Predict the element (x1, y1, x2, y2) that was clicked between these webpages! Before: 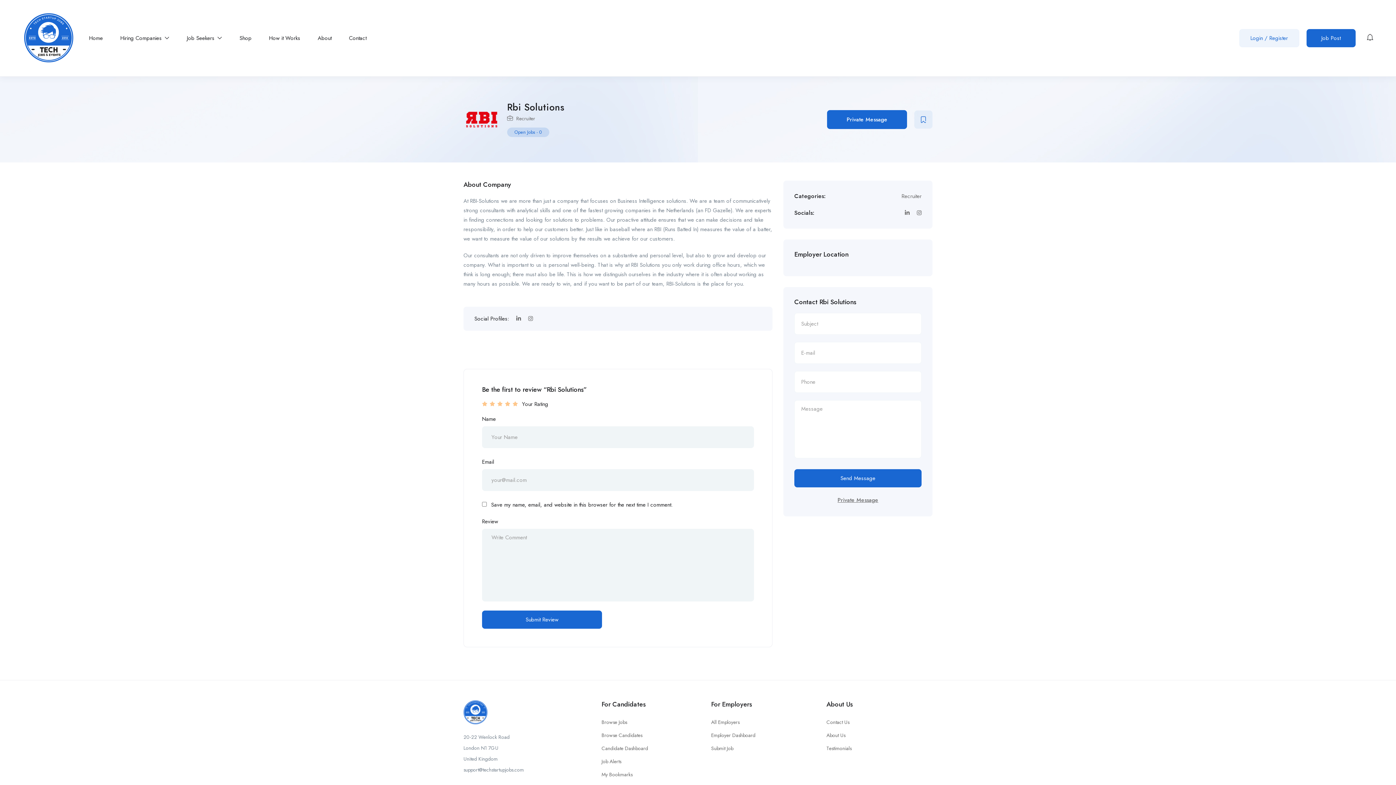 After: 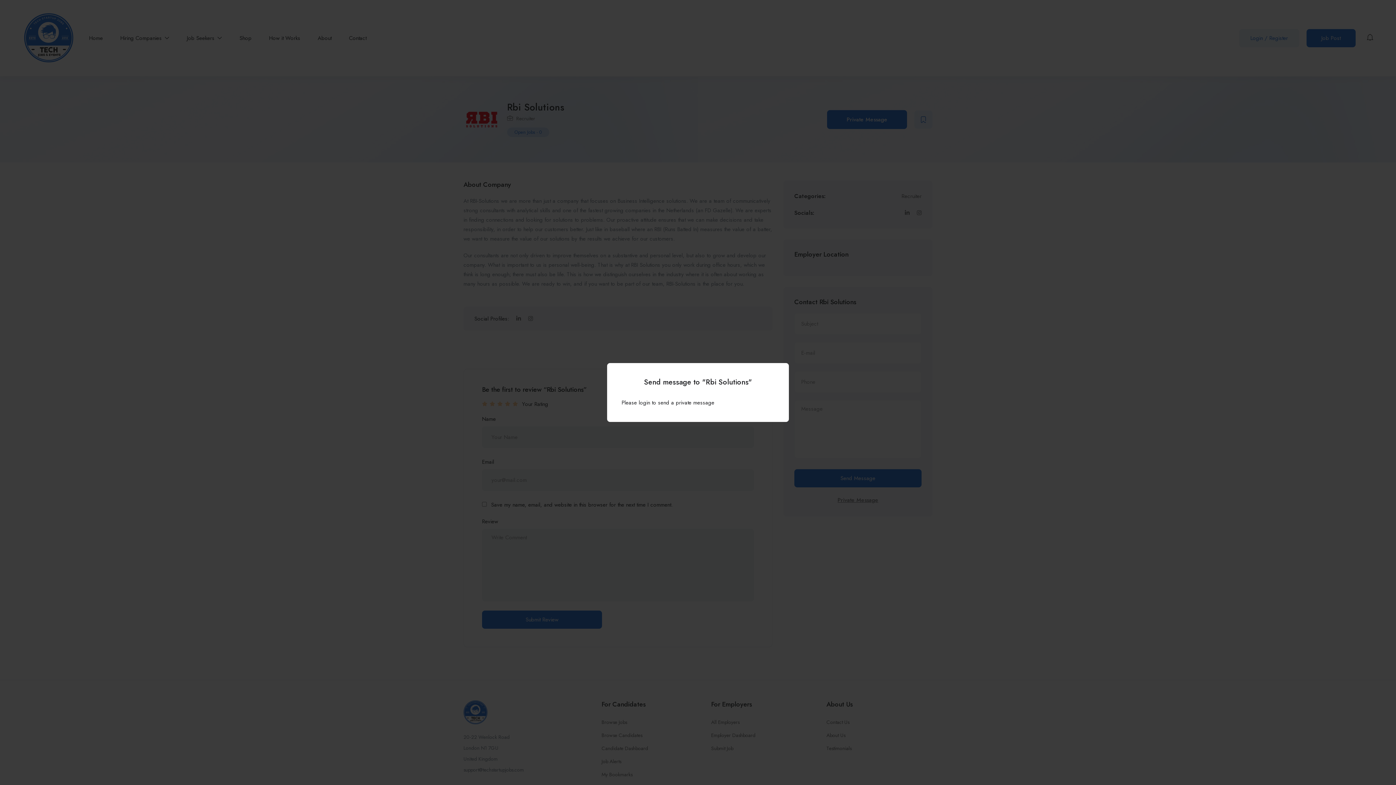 Action: label: Private Message bbox: (827, 110, 907, 129)